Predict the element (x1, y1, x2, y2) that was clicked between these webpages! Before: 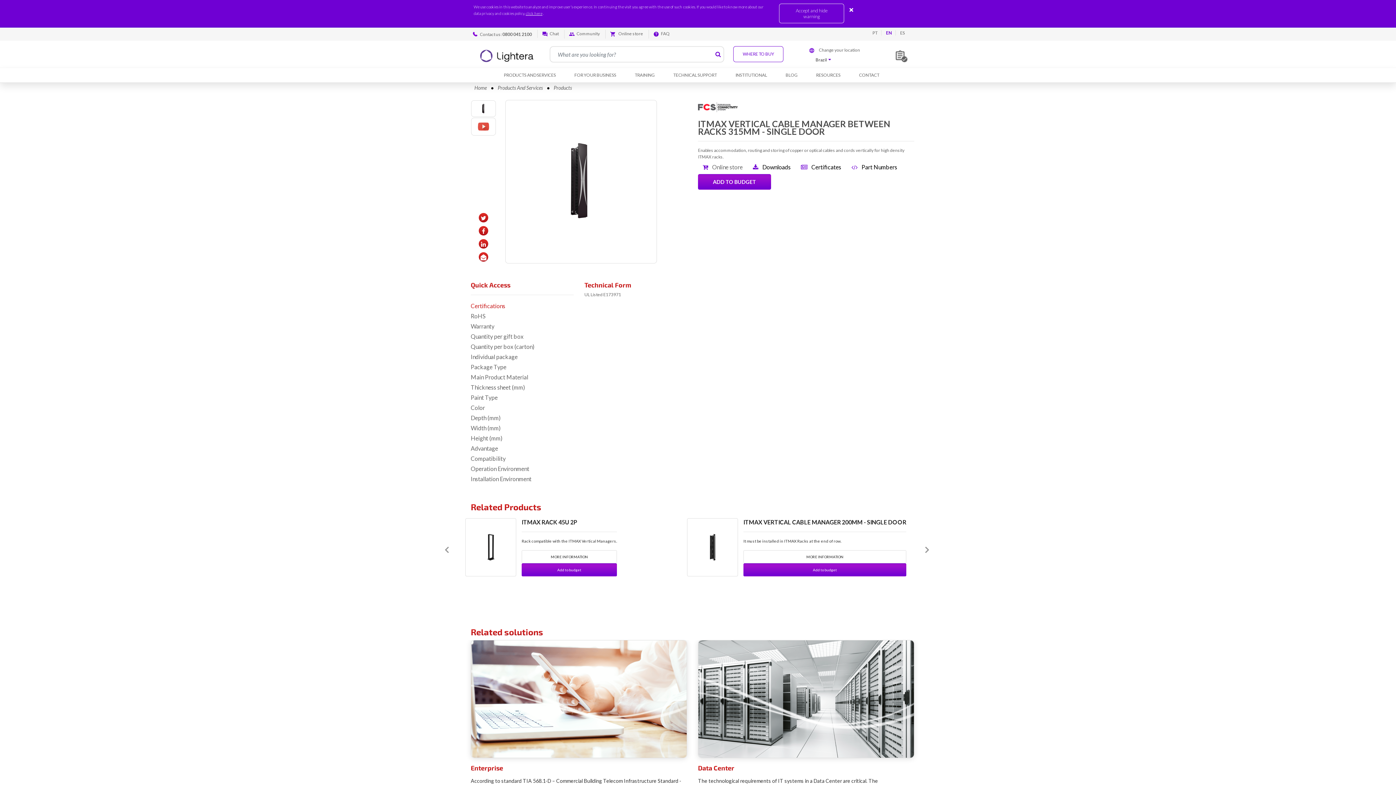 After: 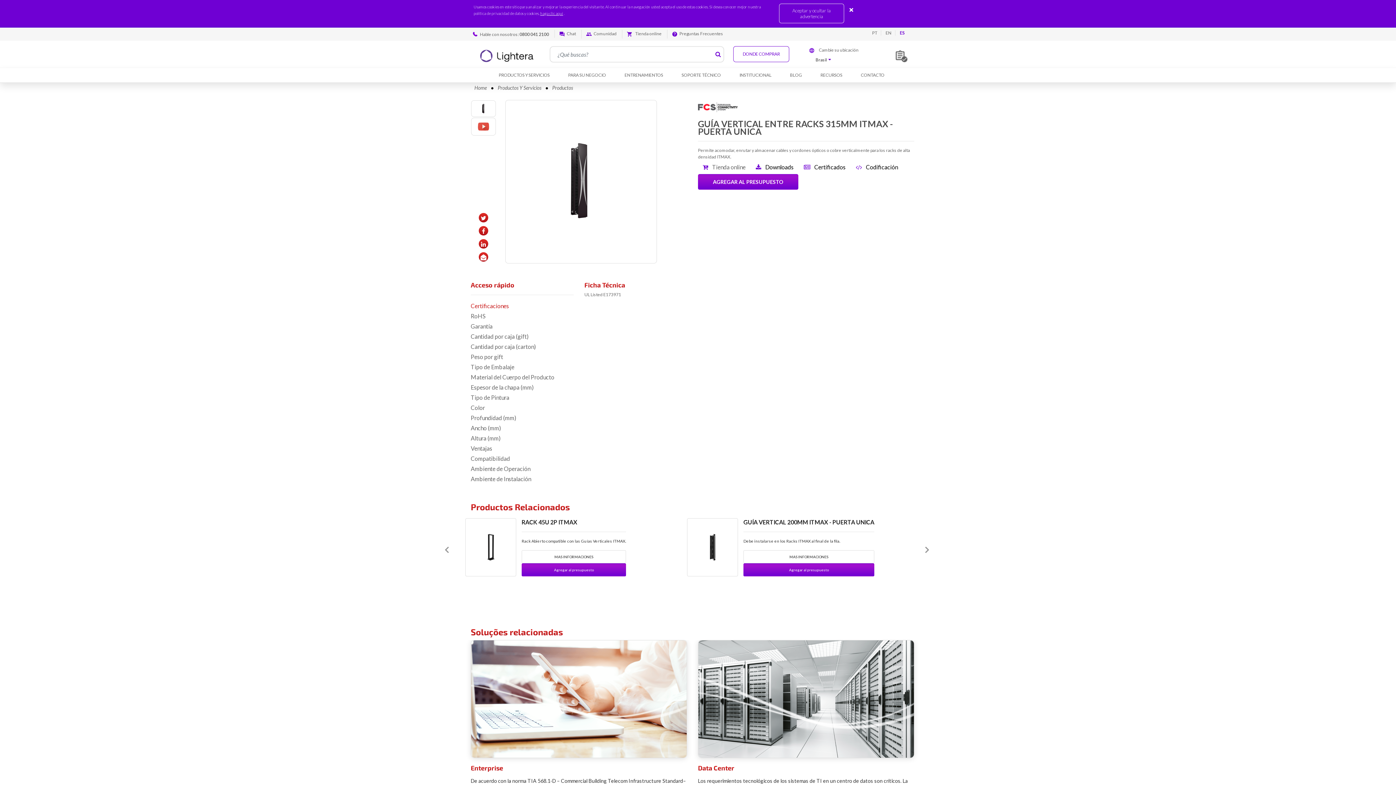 Action: label: ES bbox: (896, 30, 908, 35)